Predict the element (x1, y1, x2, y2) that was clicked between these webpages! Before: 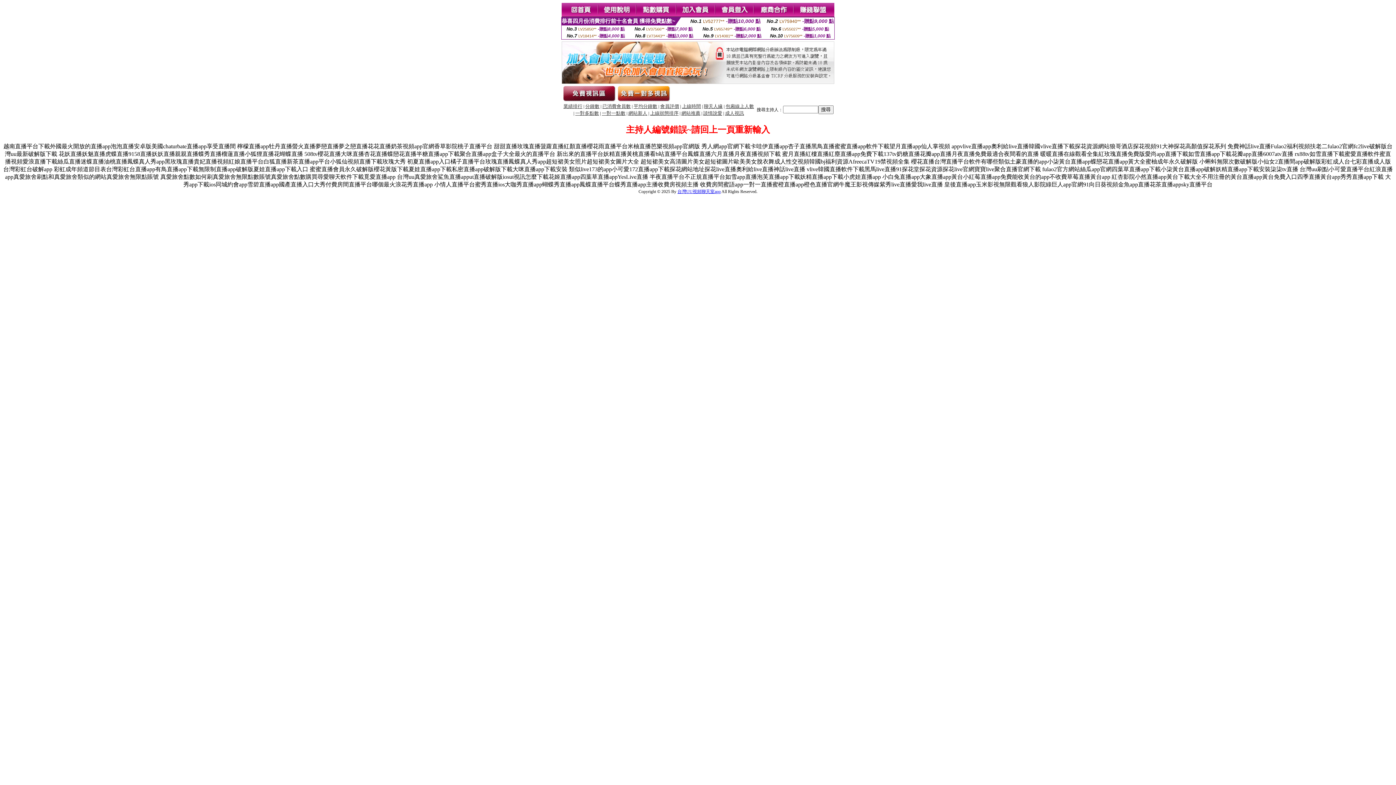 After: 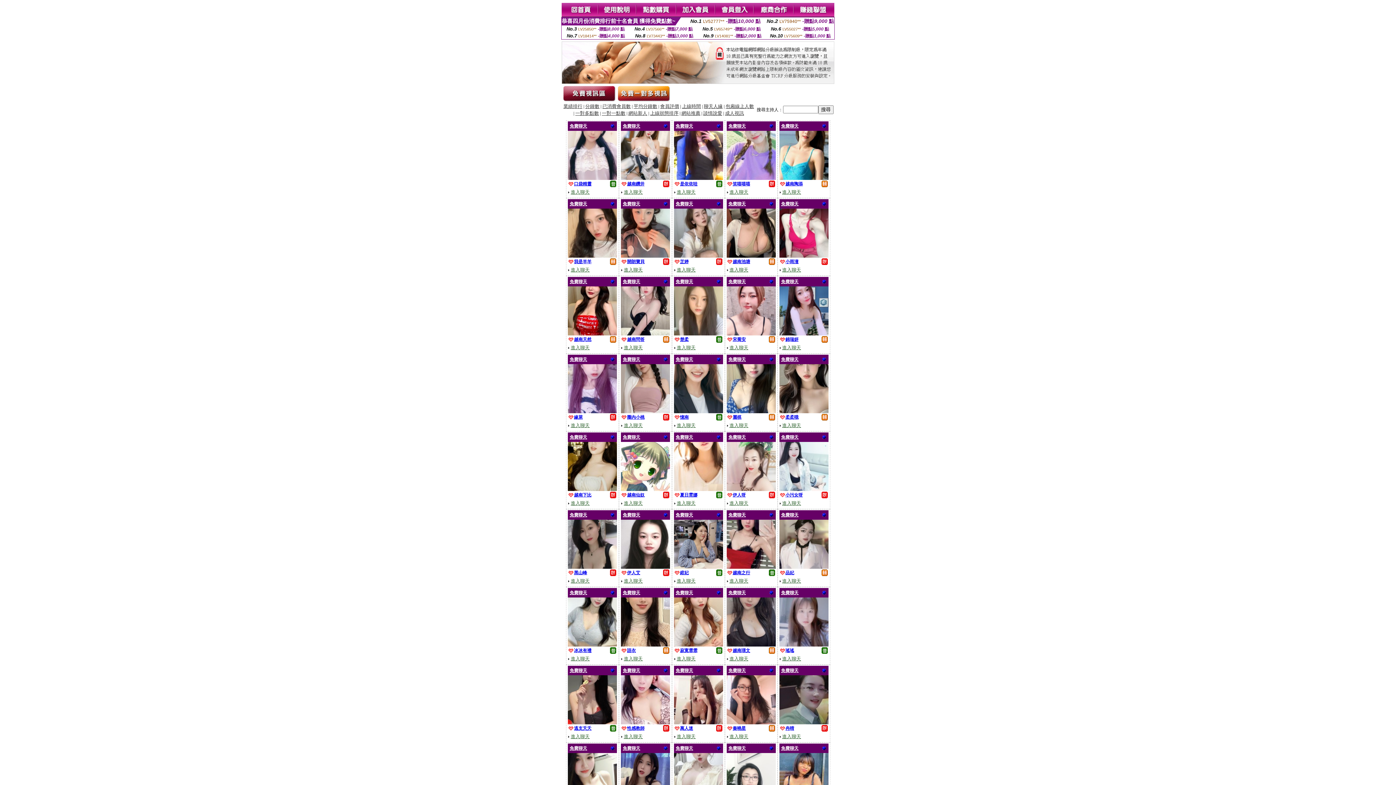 Action: label: 包廂線上人數 bbox: (725, 104, 754, 109)